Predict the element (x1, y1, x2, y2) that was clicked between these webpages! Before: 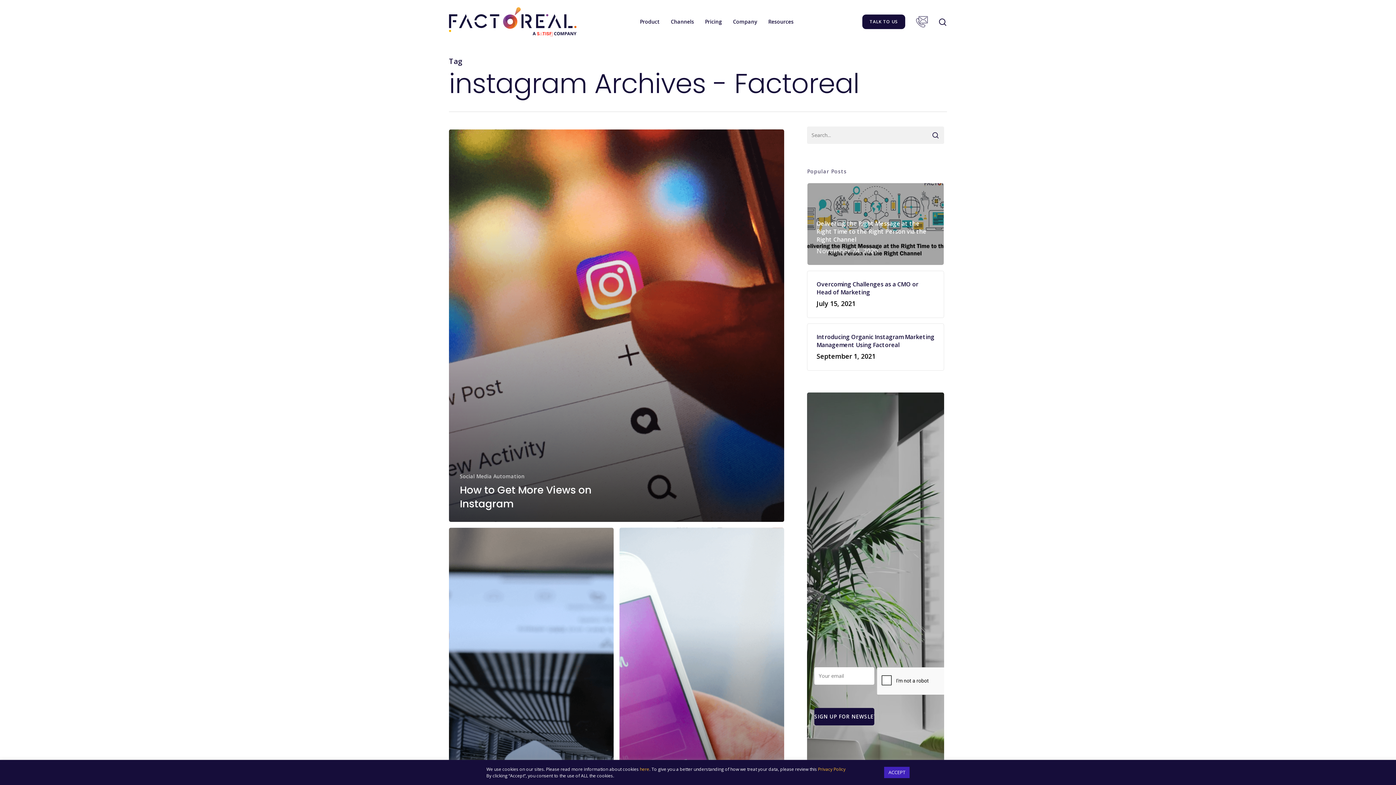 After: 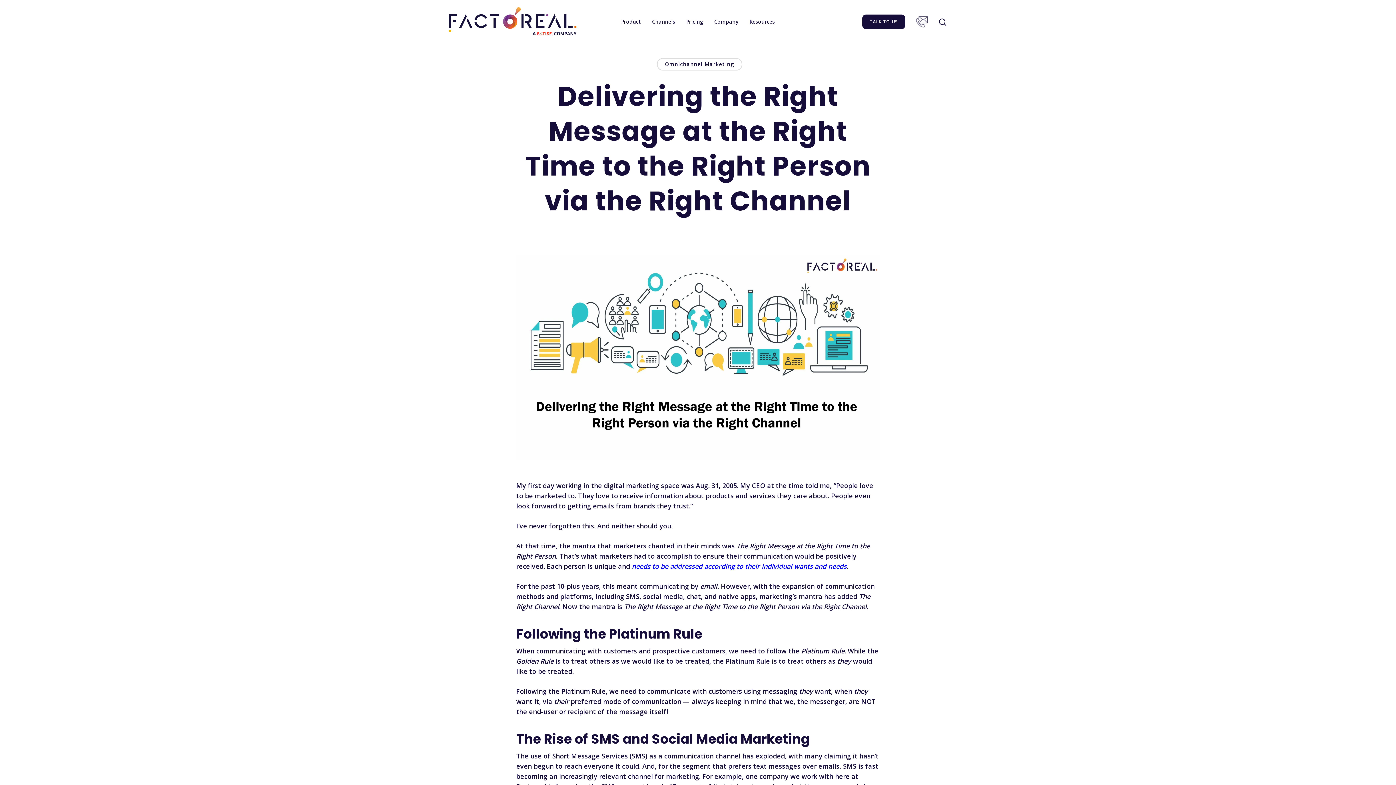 Action: label: Delivering the Right Message at the Right Time to the Right Person via the Right Channel
November 24, 2020 bbox: (816, 219, 934, 256)